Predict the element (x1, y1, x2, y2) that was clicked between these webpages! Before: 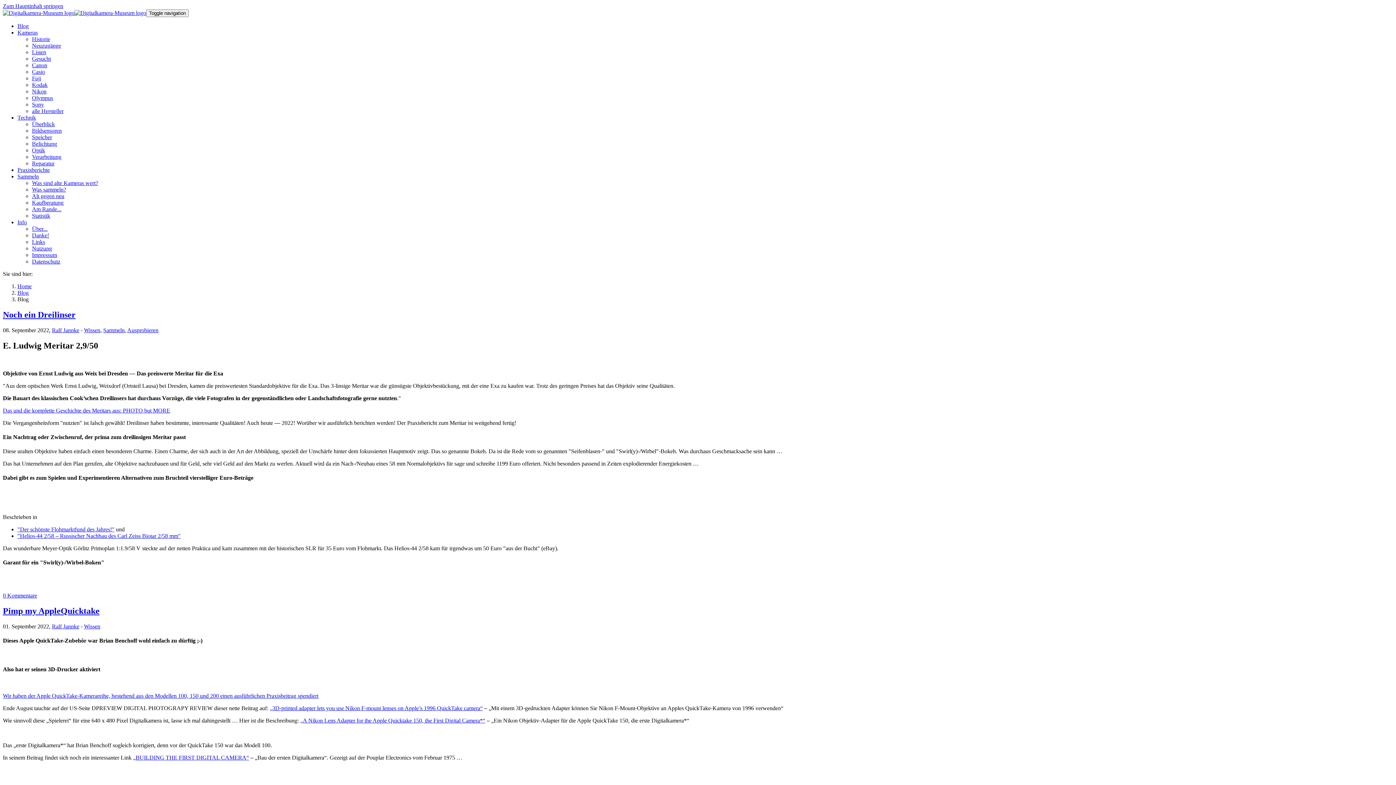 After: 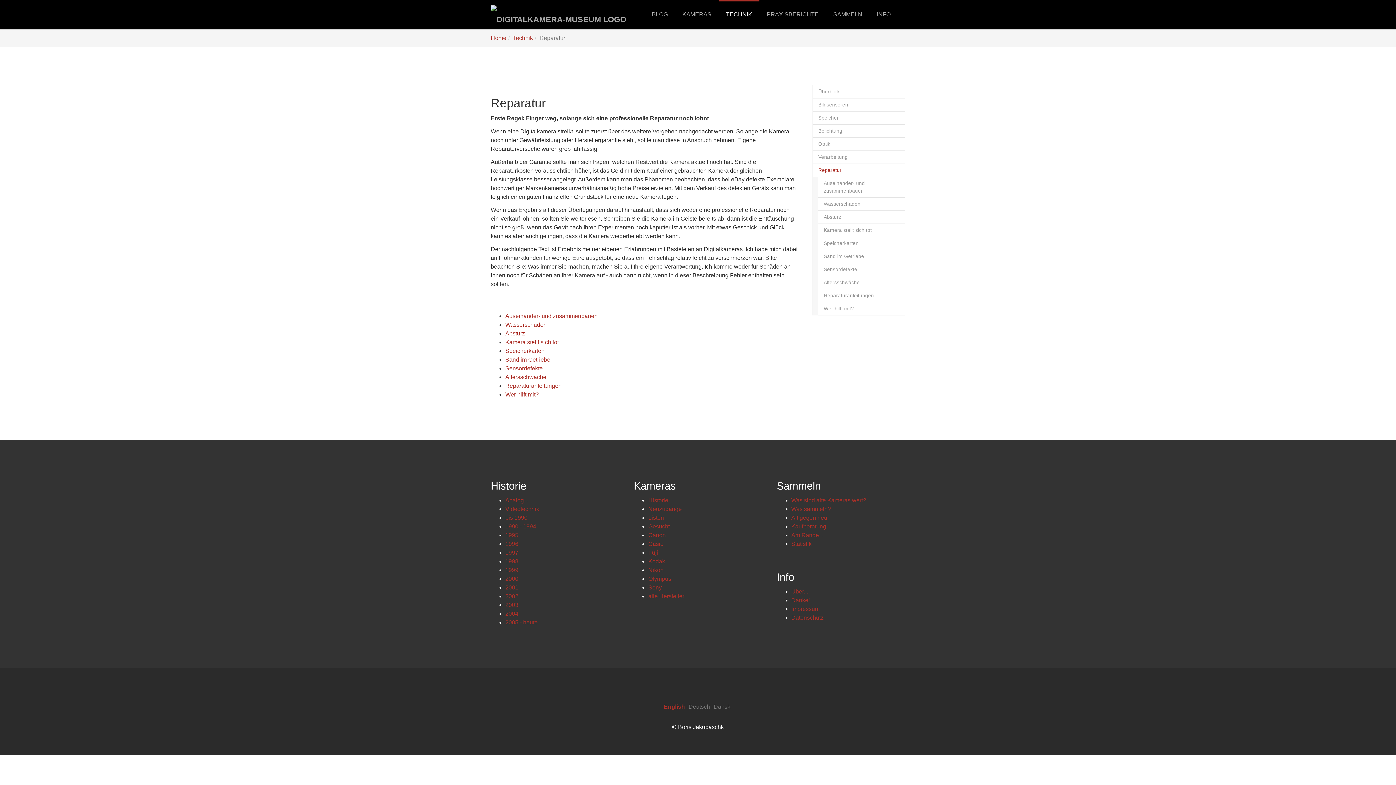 Action: label: Reparatur bbox: (32, 160, 54, 166)